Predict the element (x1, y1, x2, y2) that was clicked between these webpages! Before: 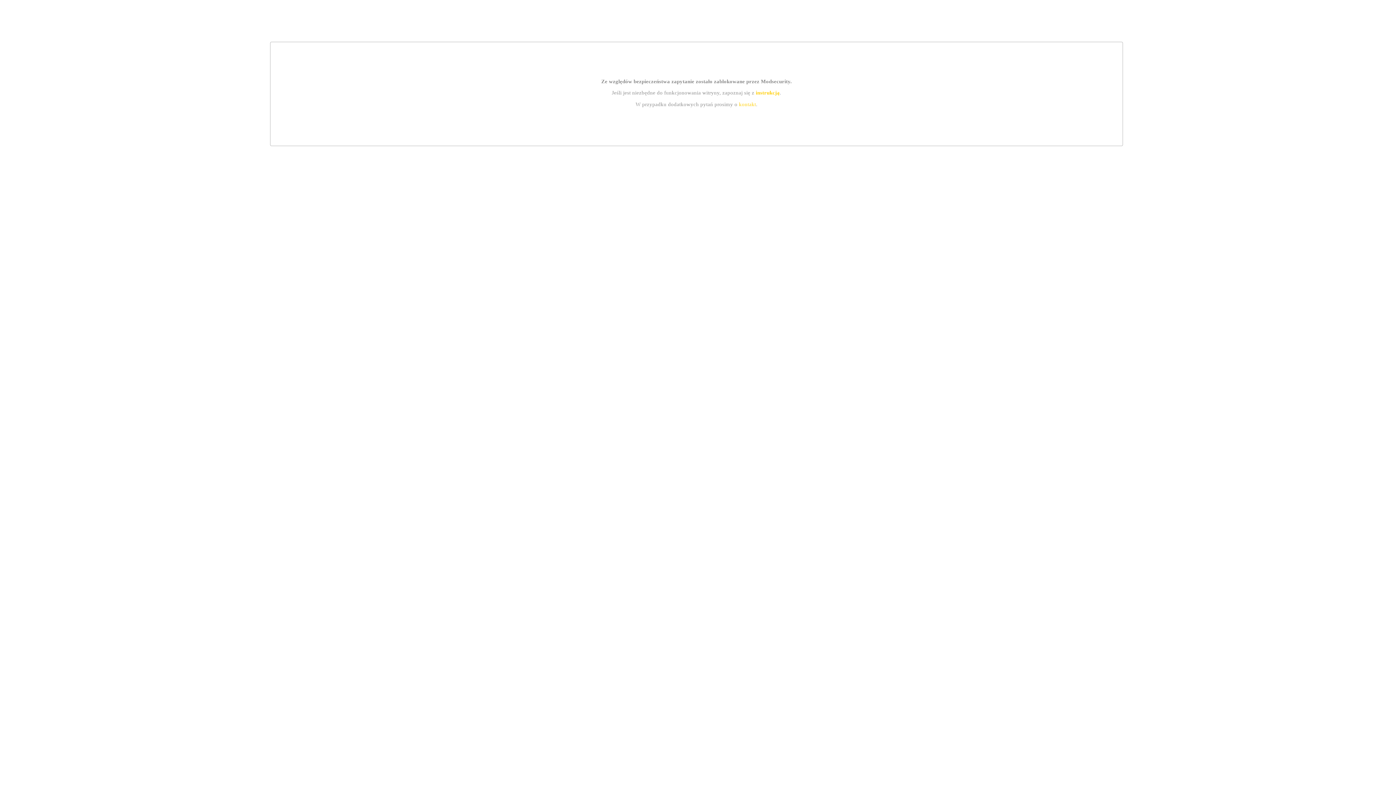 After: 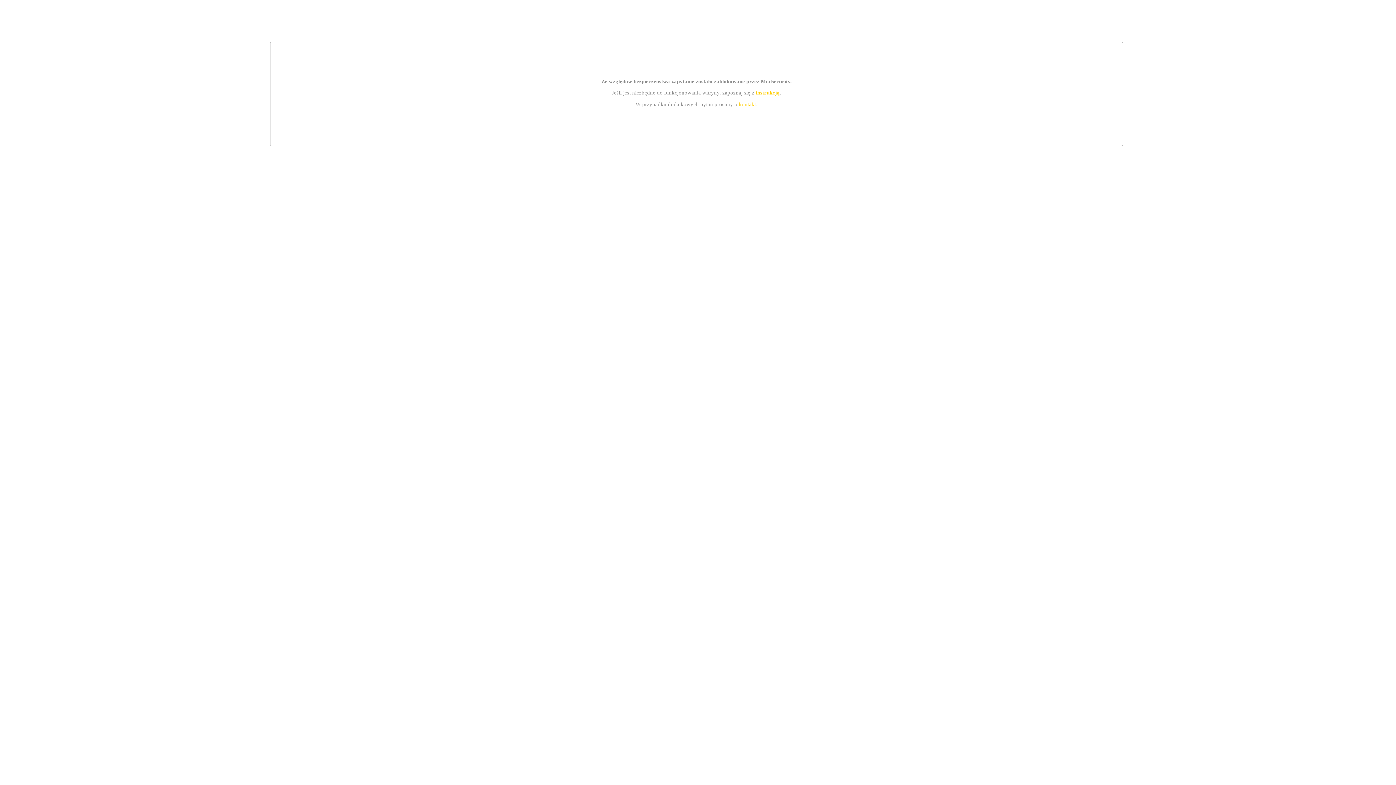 Action: label: instrukcją bbox: (755, 89, 779, 95)